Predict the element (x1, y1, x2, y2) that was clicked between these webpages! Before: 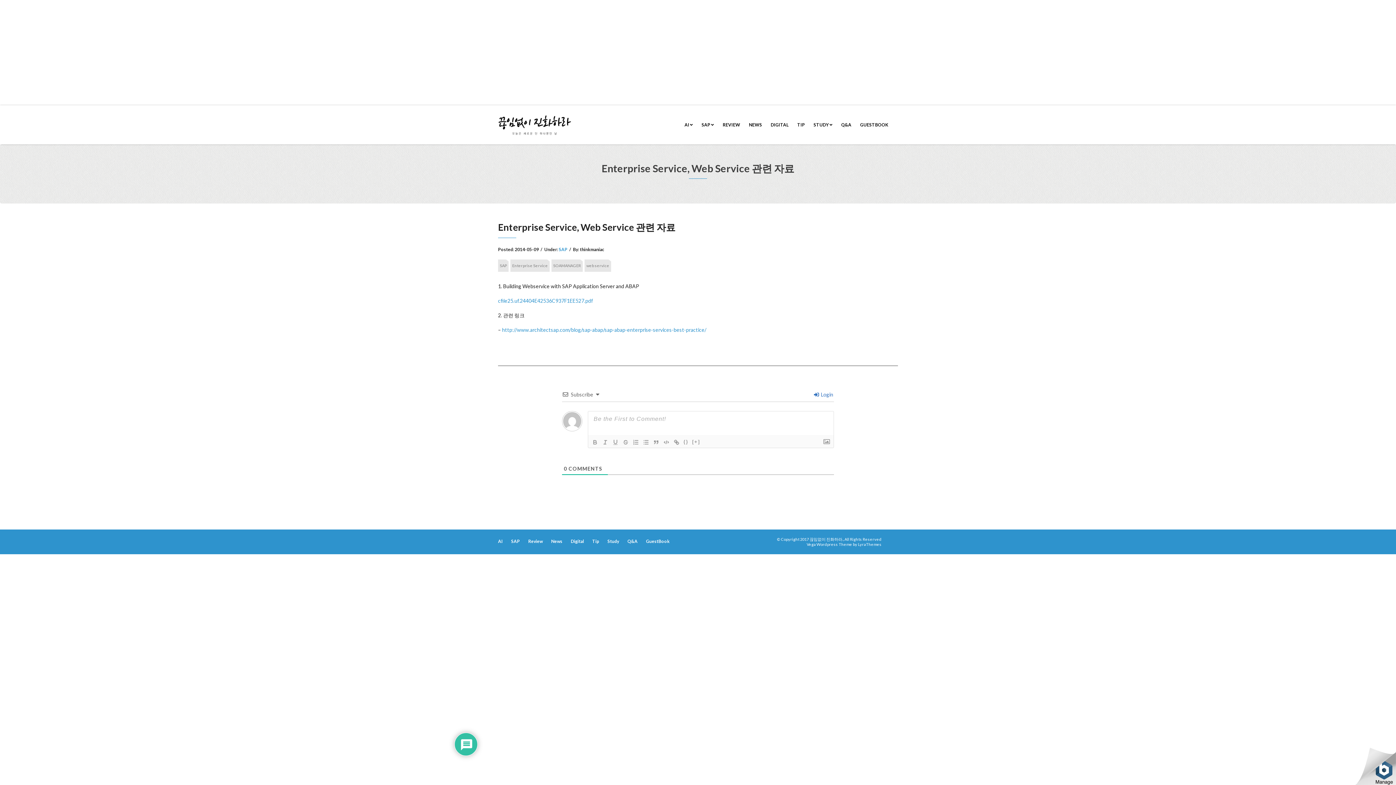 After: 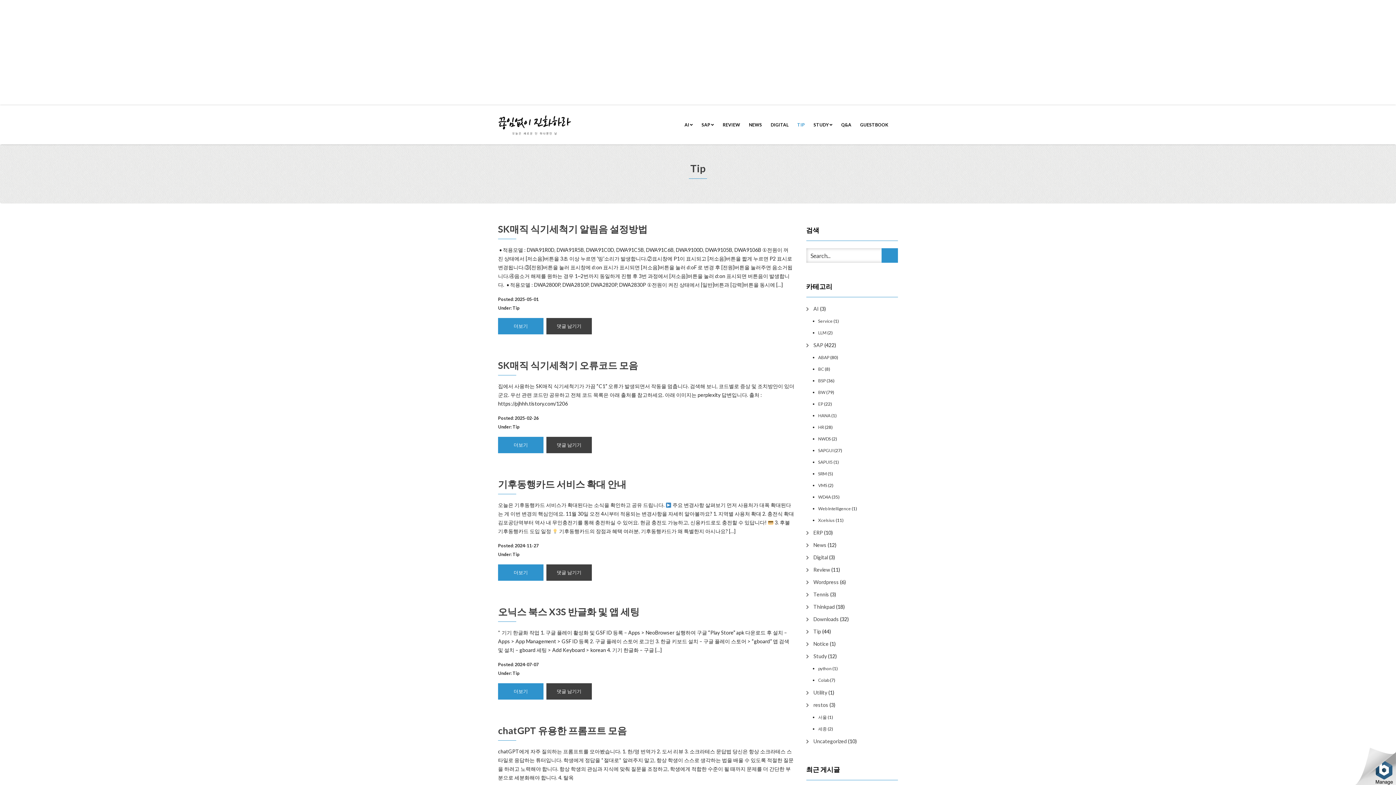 Action: label: TIP bbox: (793, 112, 809, 136)